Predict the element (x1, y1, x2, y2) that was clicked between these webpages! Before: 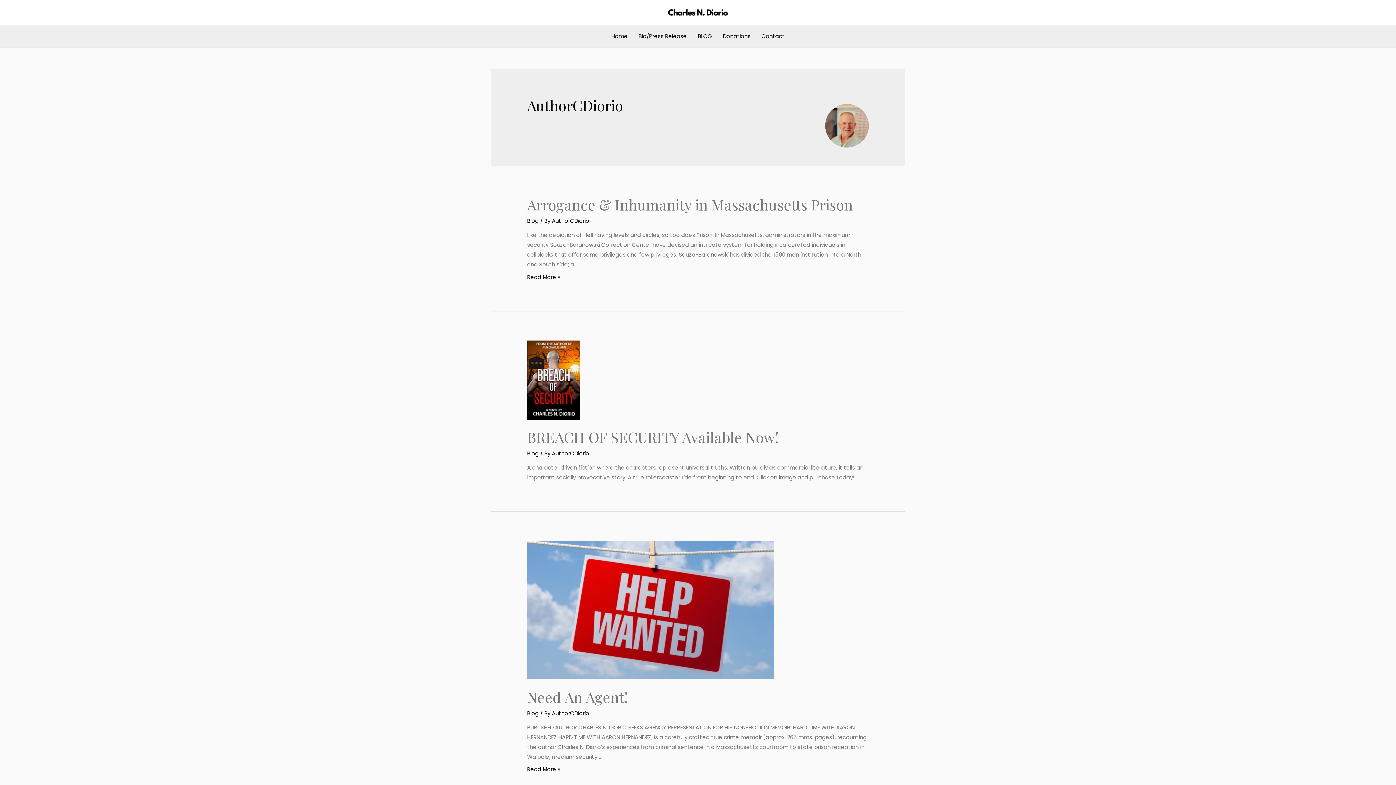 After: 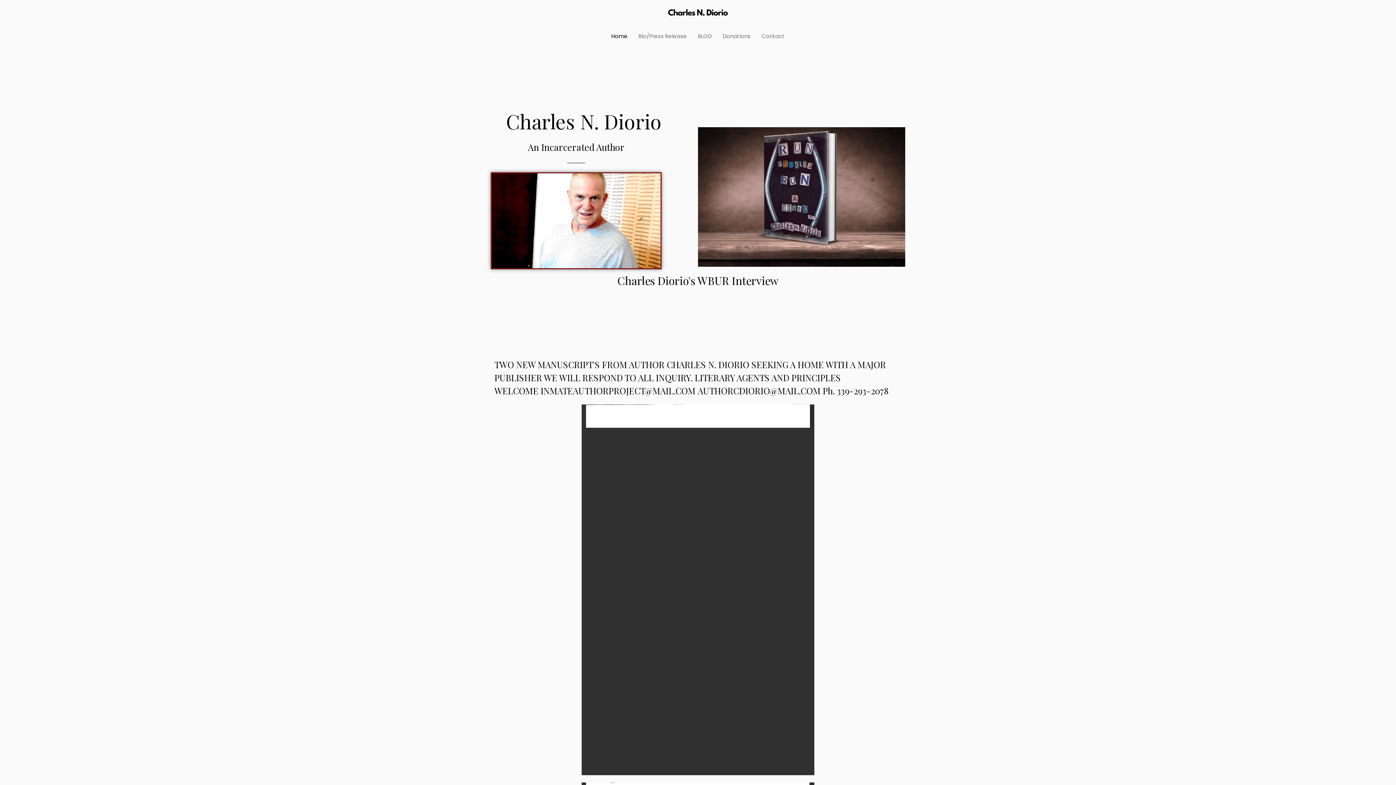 Action: label: Home bbox: (606, 25, 633, 47)